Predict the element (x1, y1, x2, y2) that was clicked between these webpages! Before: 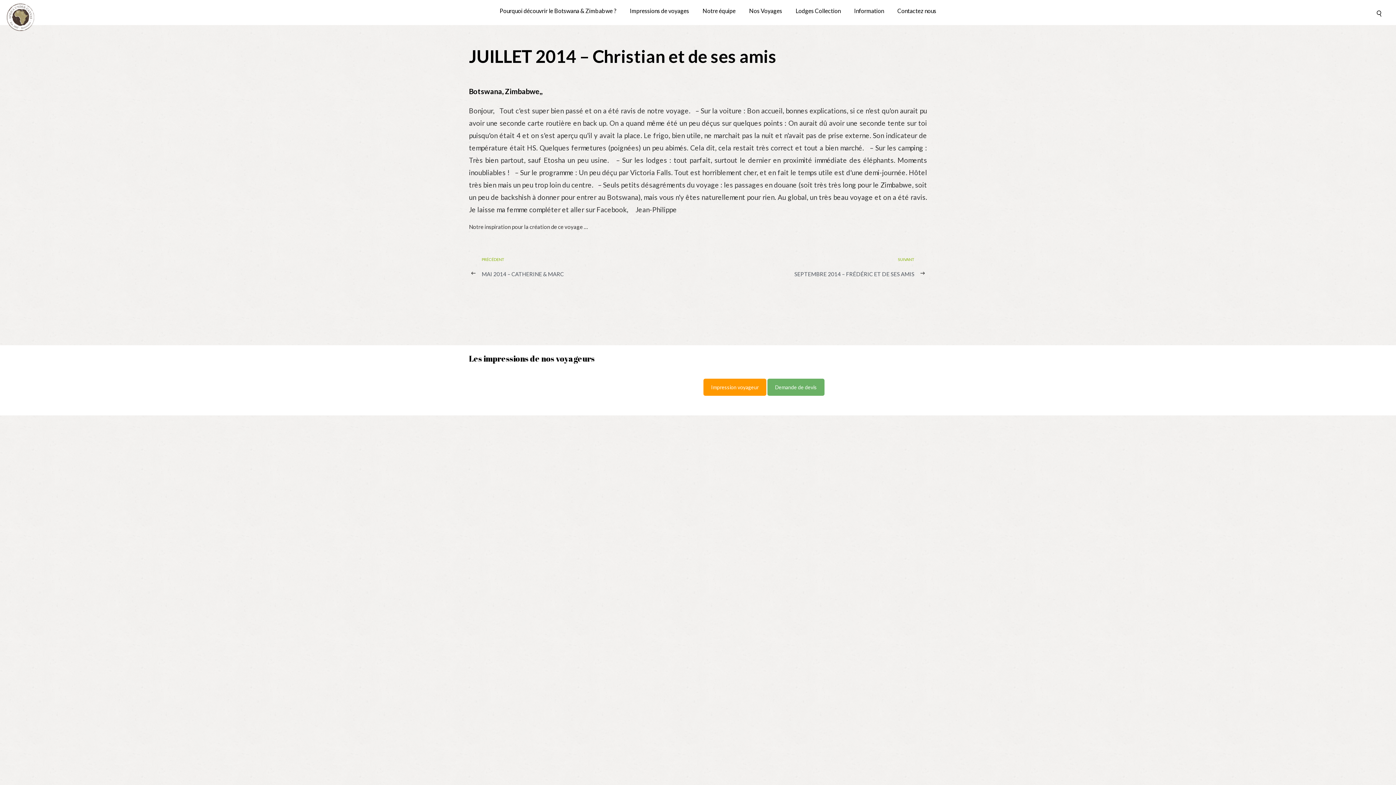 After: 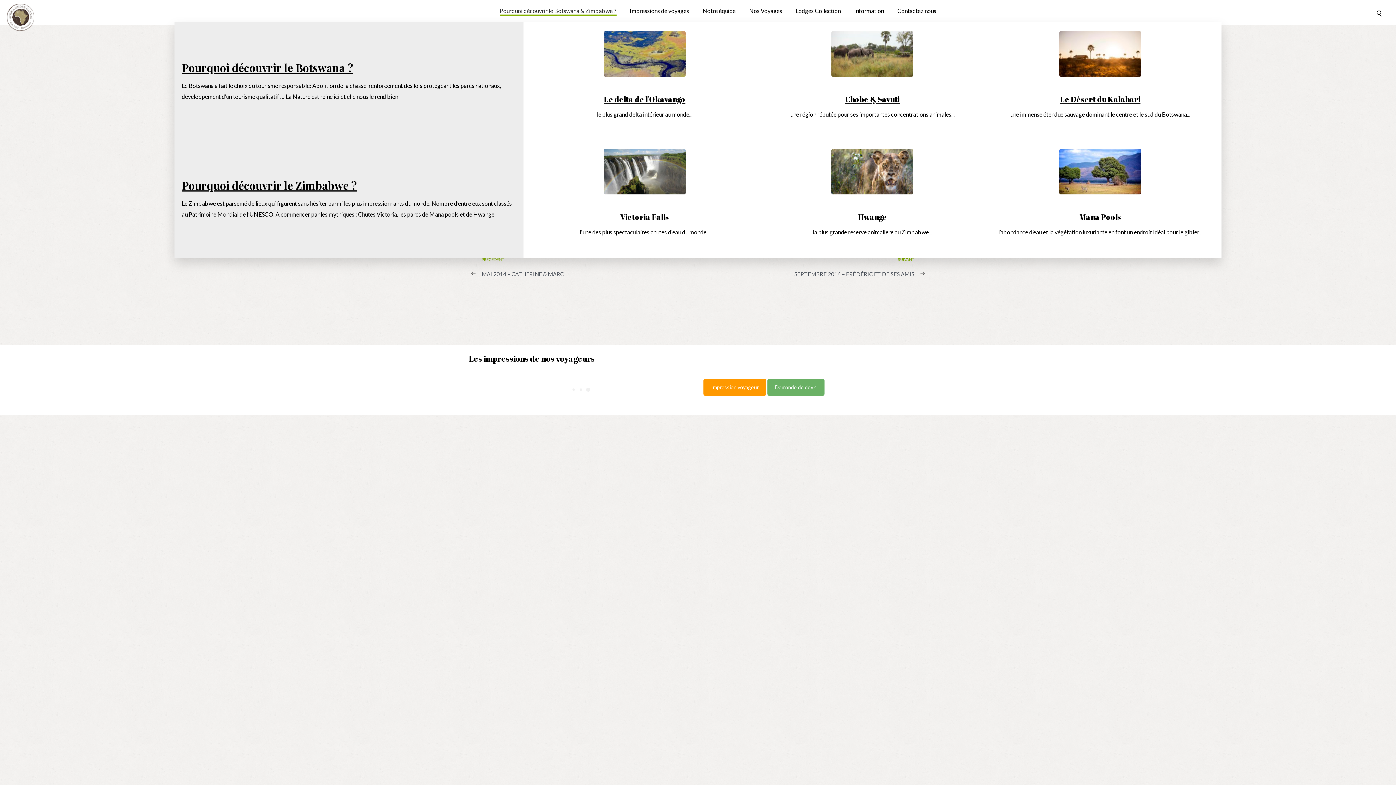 Action: label: Pourquoi découvrir le Botswana & Zimbabwe ? bbox: (499, 7, 616, 14)